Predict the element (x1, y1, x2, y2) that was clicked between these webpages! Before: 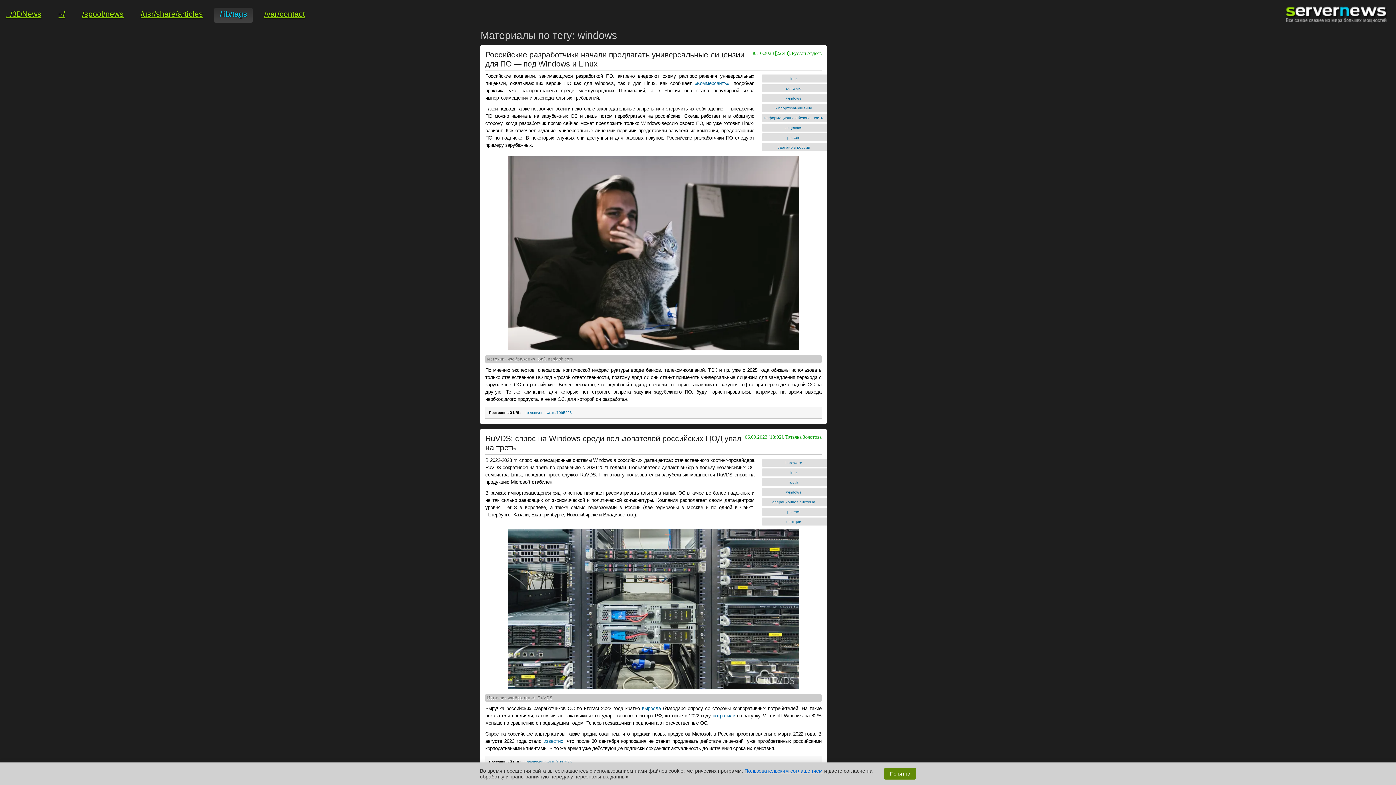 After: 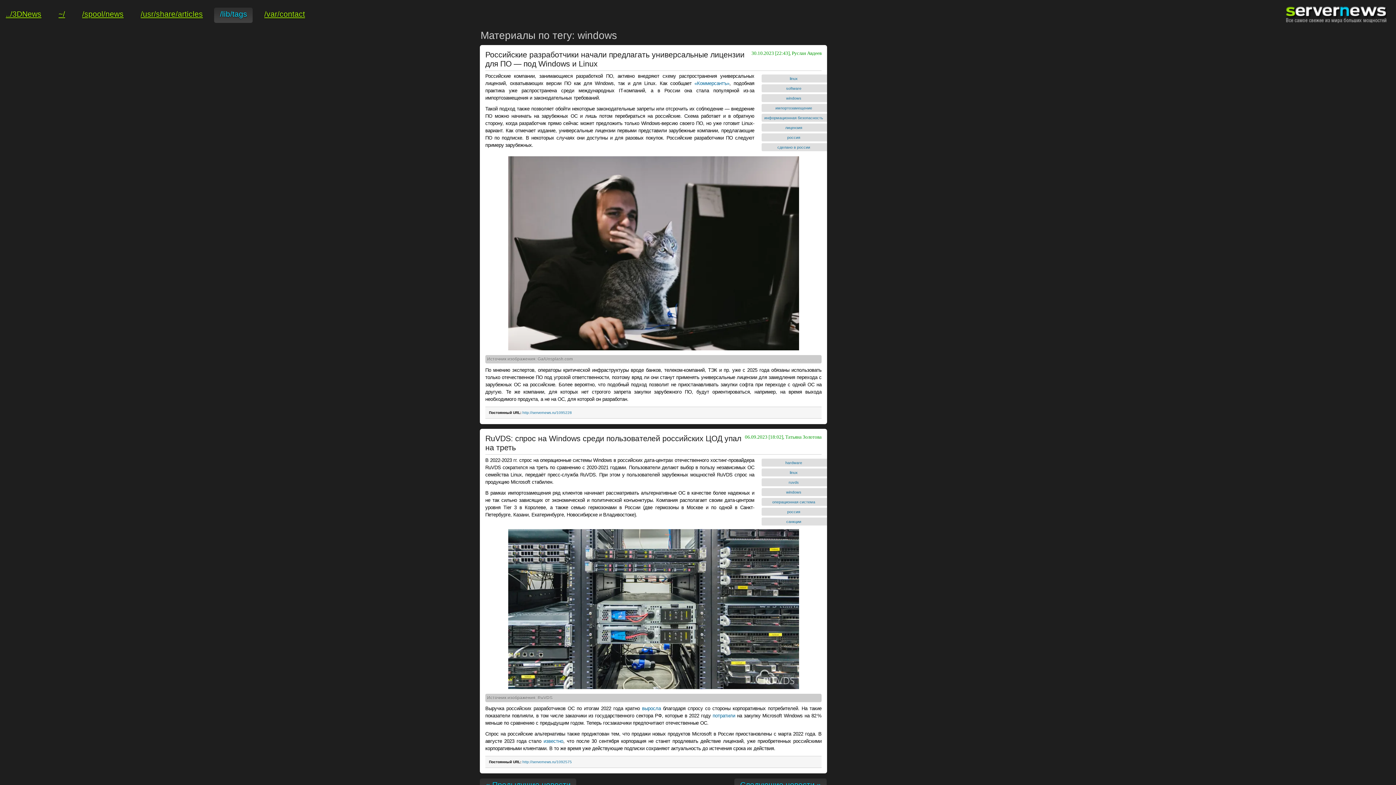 Action: bbox: (884, 768, 916, 780) label: Понятно